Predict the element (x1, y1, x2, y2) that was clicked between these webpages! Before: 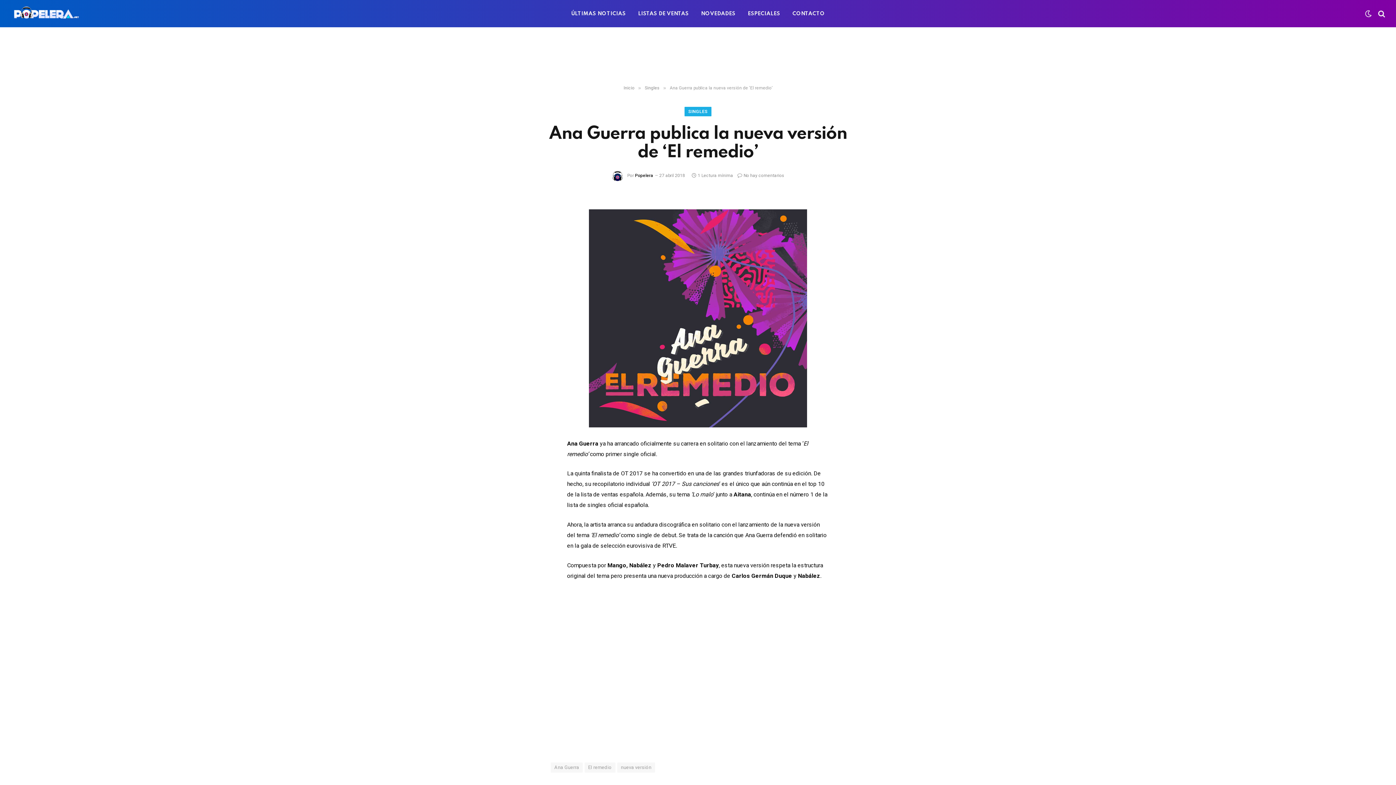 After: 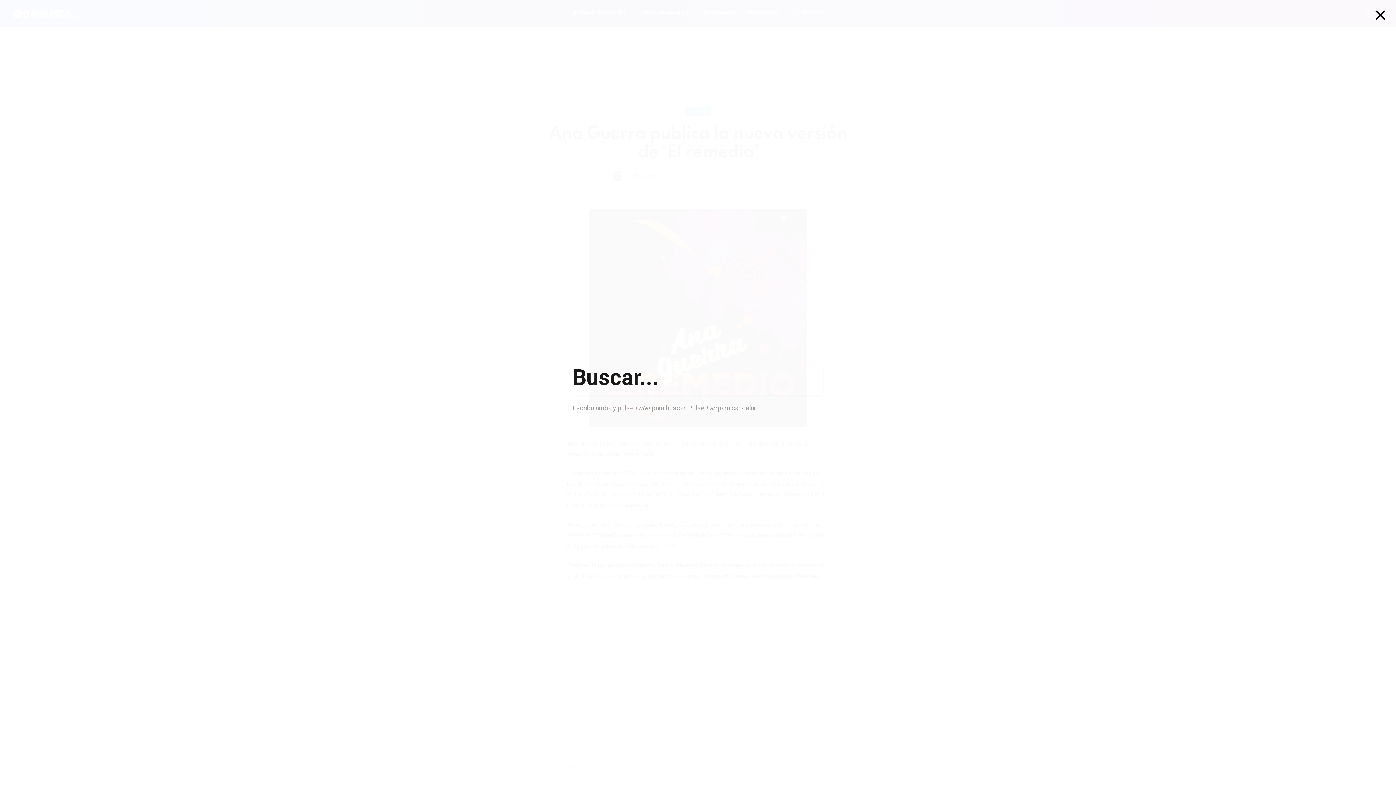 Action: bbox: (1377, 5, 1385, 21)